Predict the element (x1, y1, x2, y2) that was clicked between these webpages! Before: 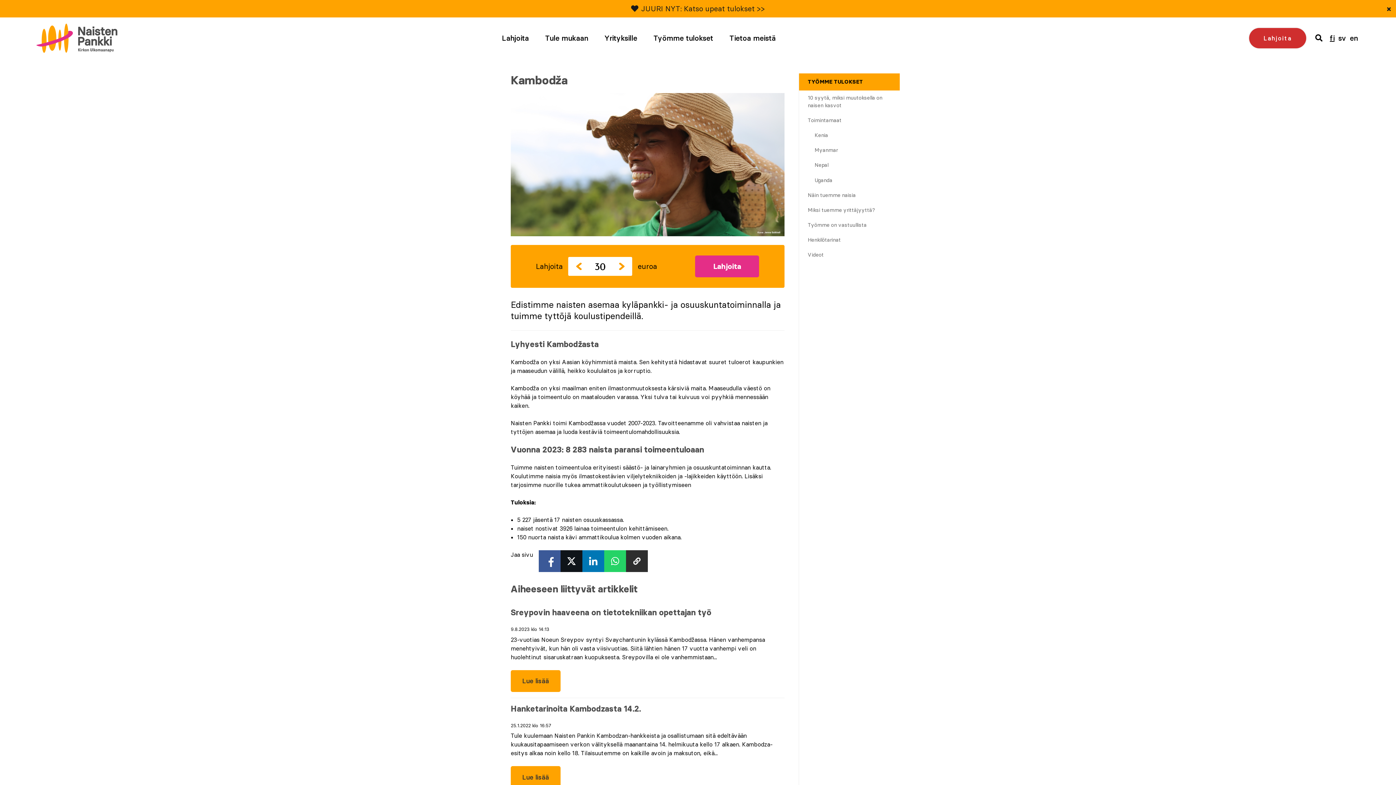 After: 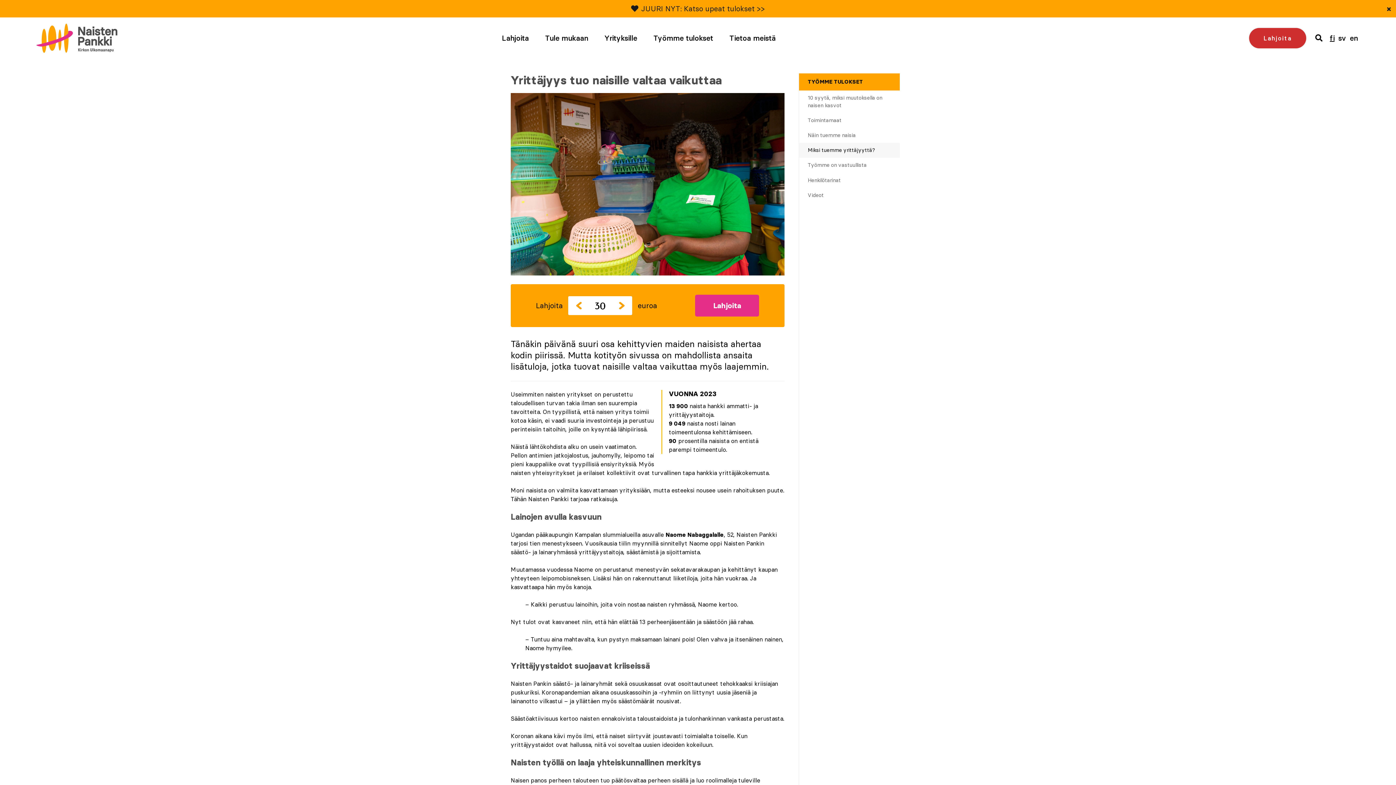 Action: label: Miksi tuemme yrittäjyyttä? bbox: (799, 202, 900, 217)